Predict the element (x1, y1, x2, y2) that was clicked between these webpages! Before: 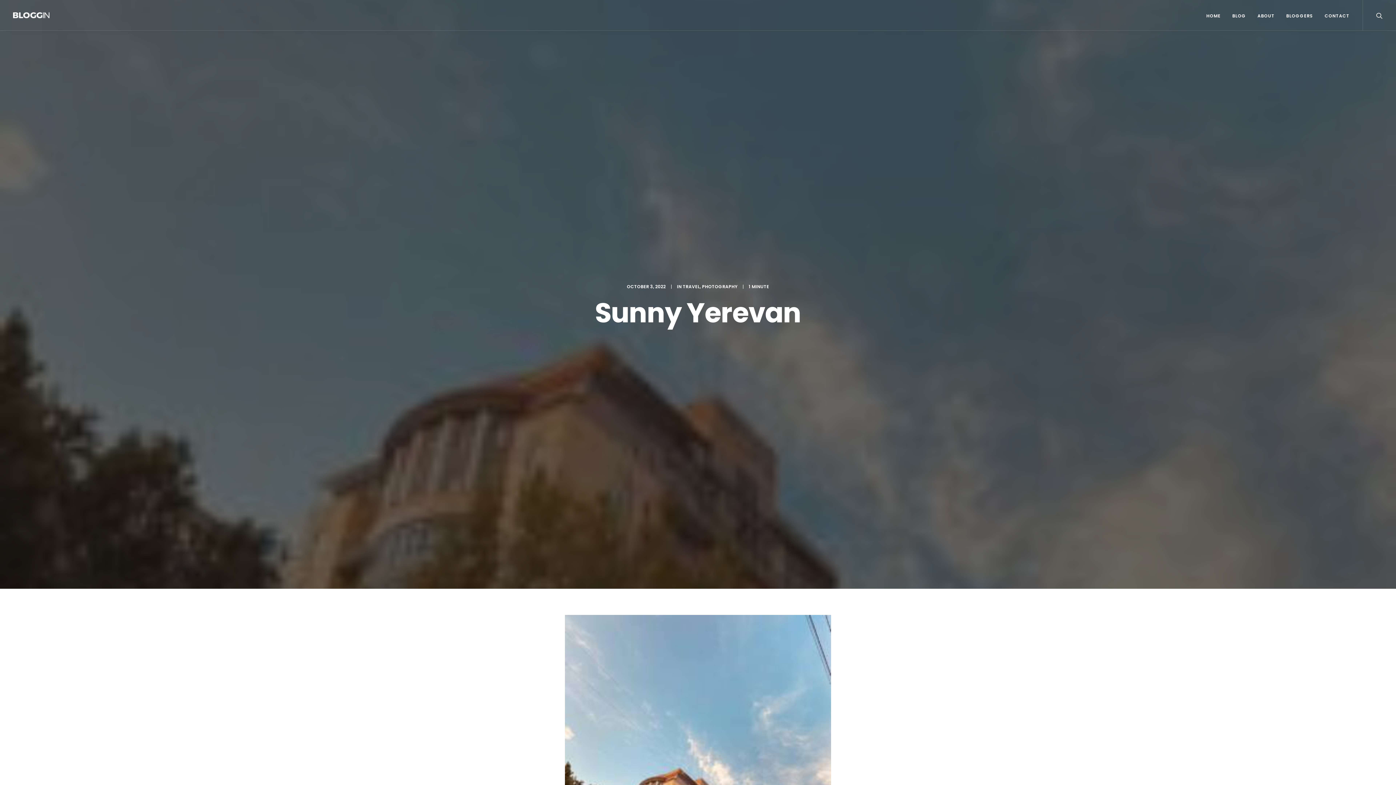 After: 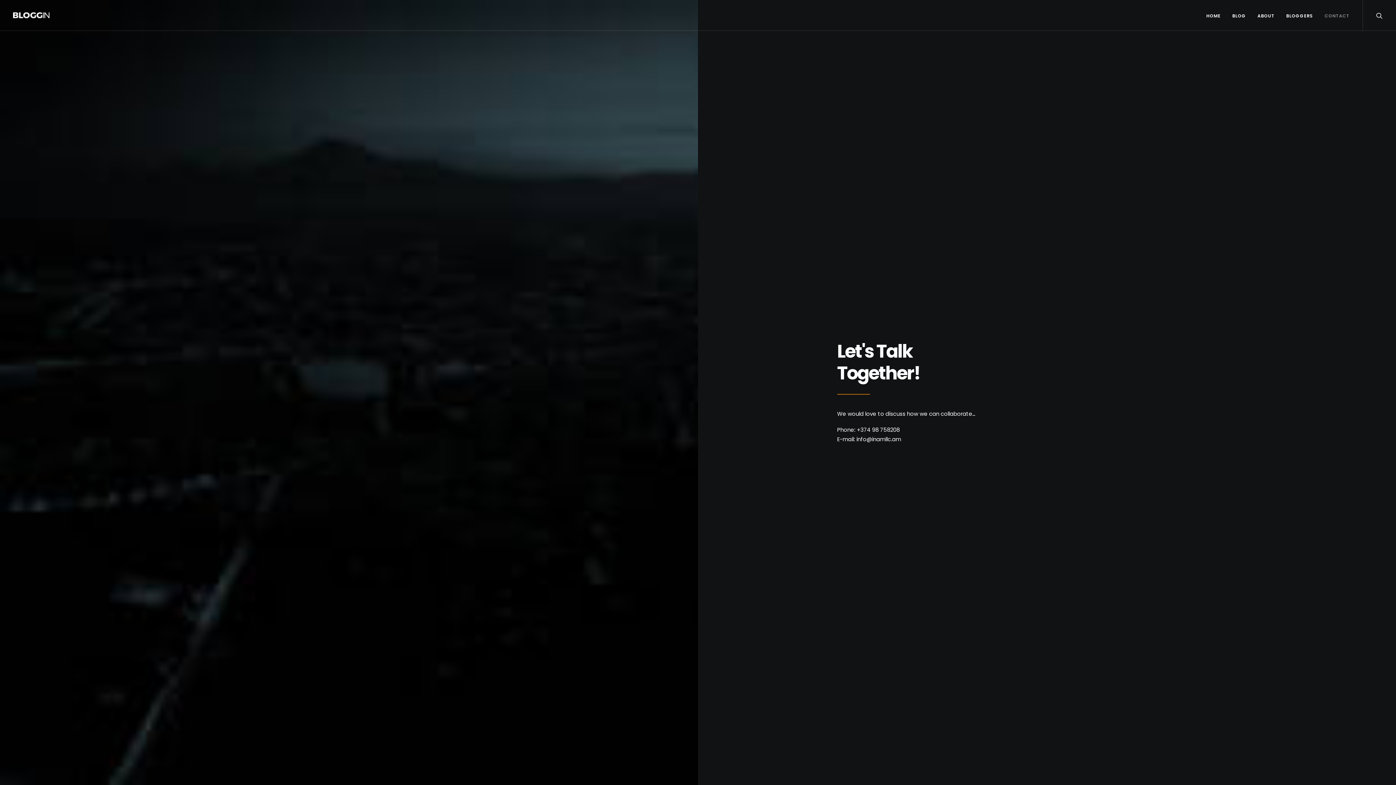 Action: bbox: (1319, 0, 1349, 30) label: CONTACT